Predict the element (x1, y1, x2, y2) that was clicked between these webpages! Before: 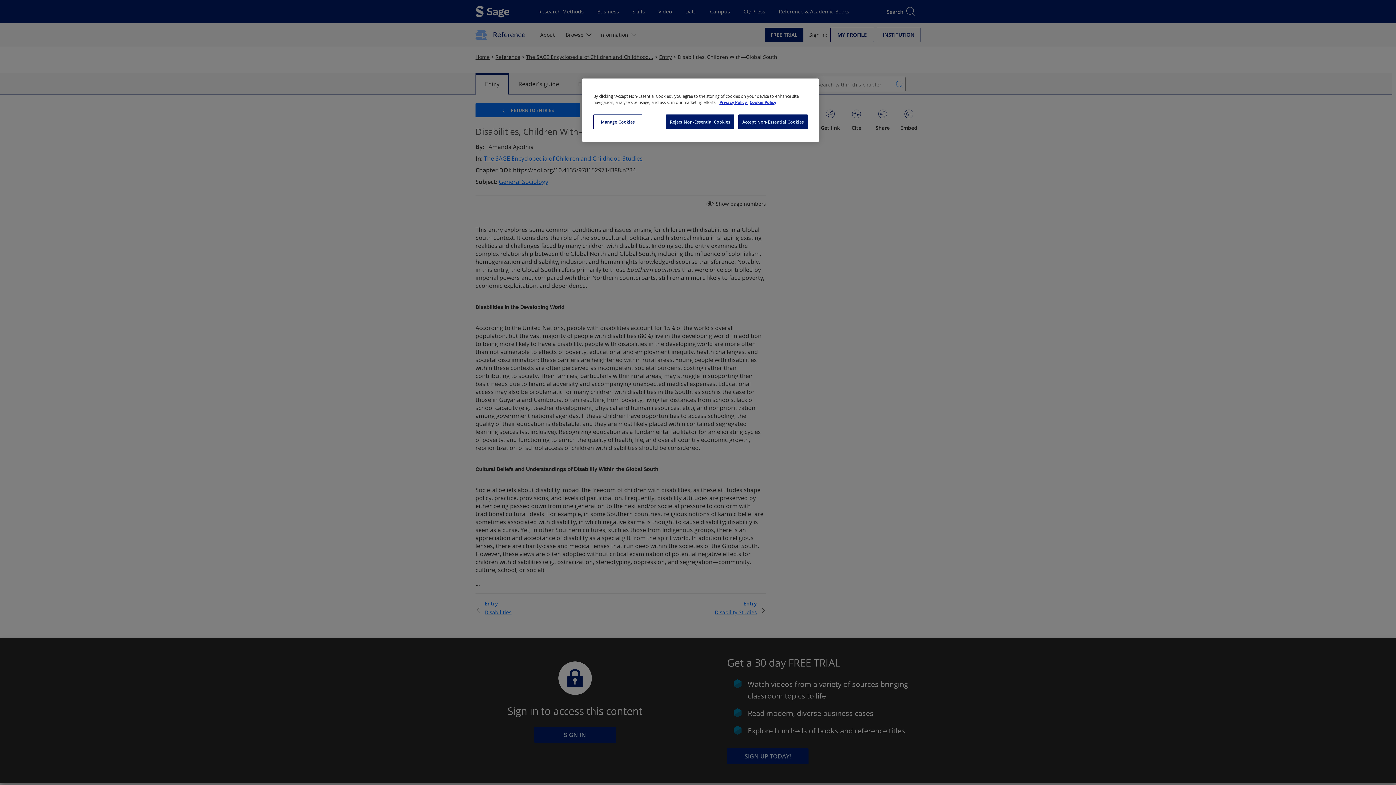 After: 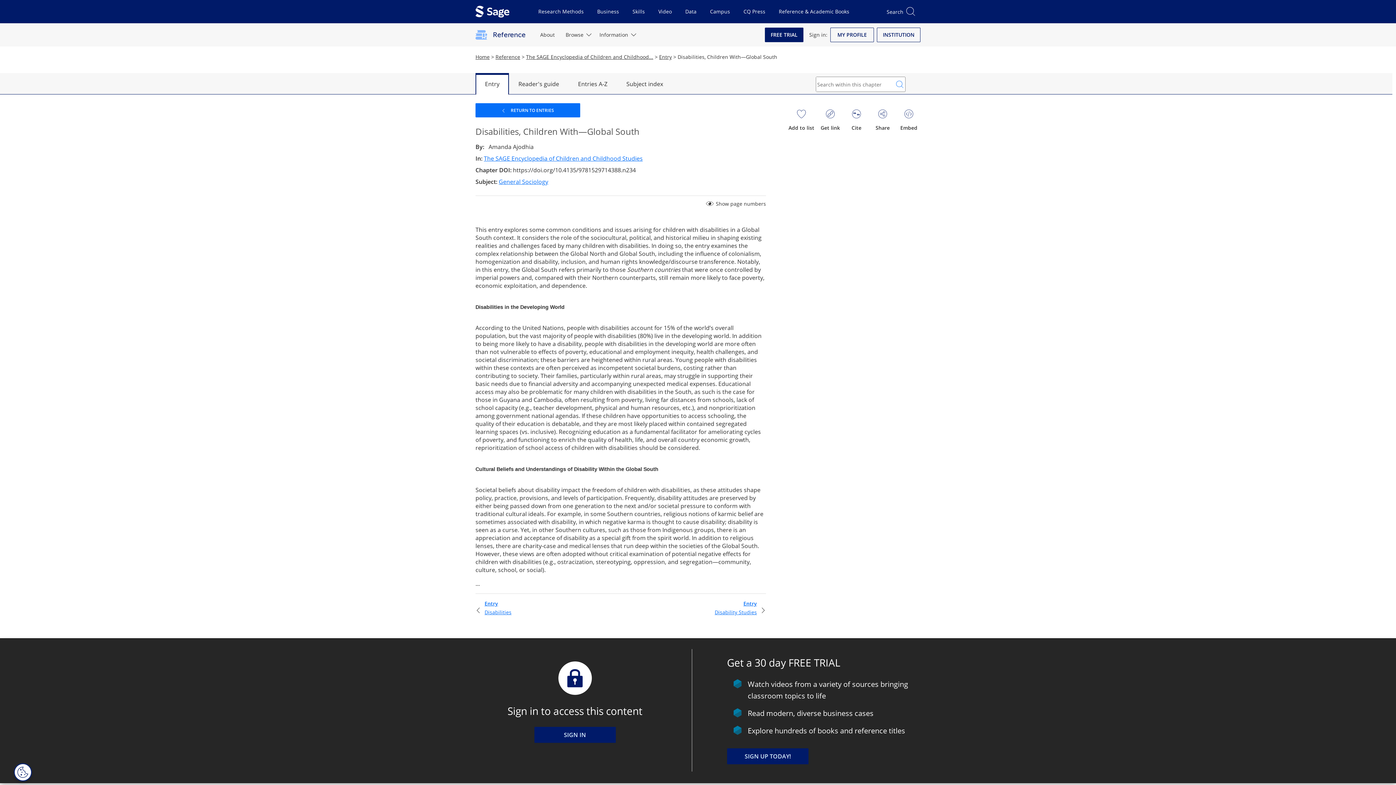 Action: label: Accept Non-Essential Cookies bbox: (738, 114, 808, 129)